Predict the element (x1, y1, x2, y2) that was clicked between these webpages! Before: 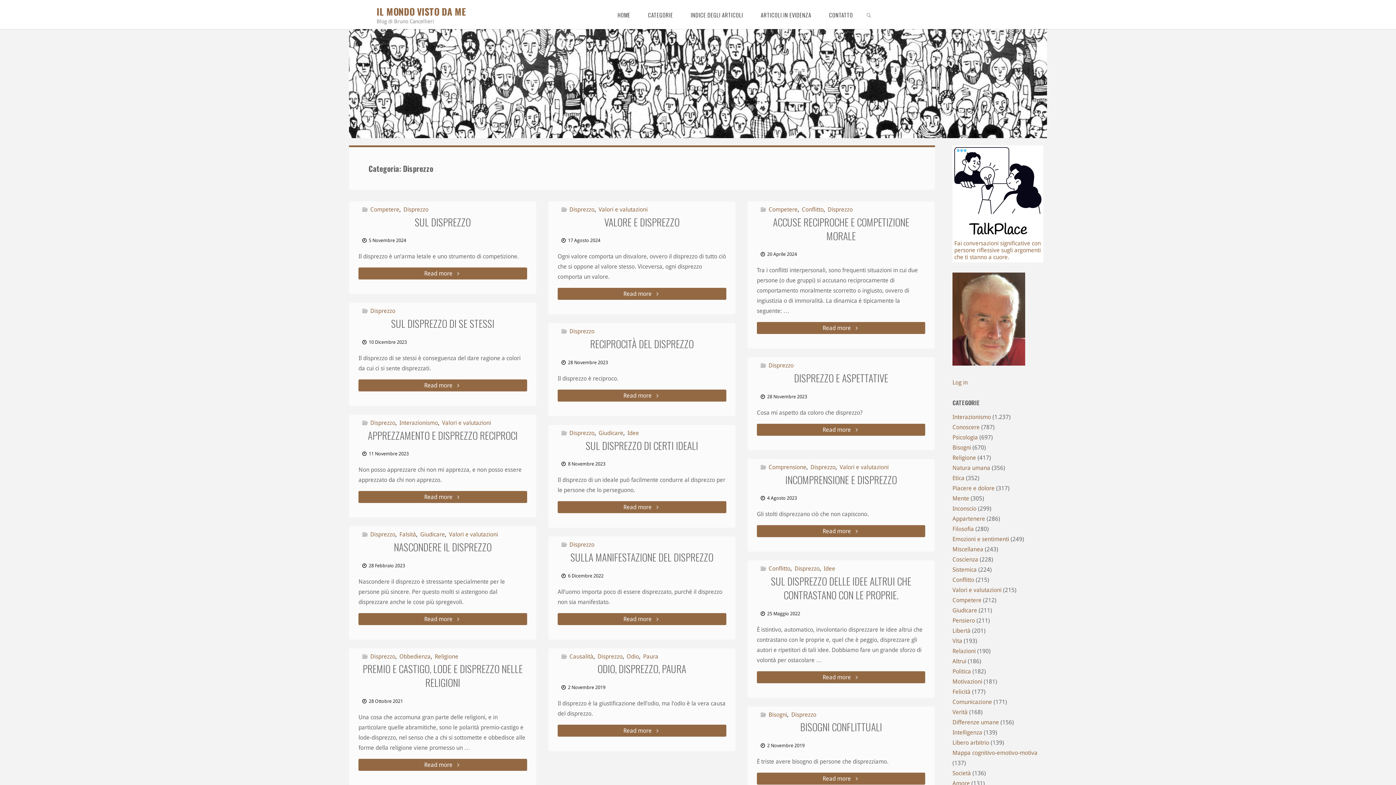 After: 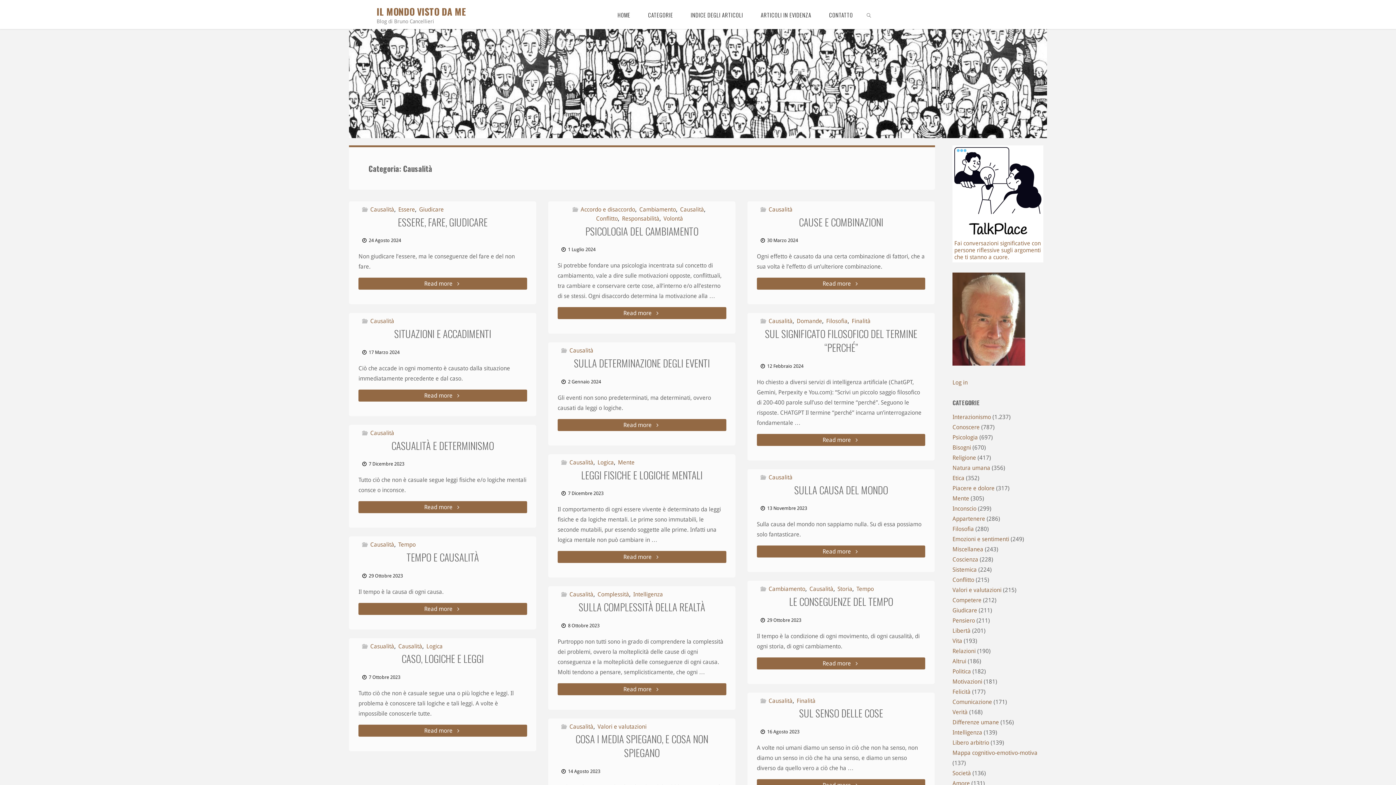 Action: label: Causalità bbox: (568, 653, 593, 660)